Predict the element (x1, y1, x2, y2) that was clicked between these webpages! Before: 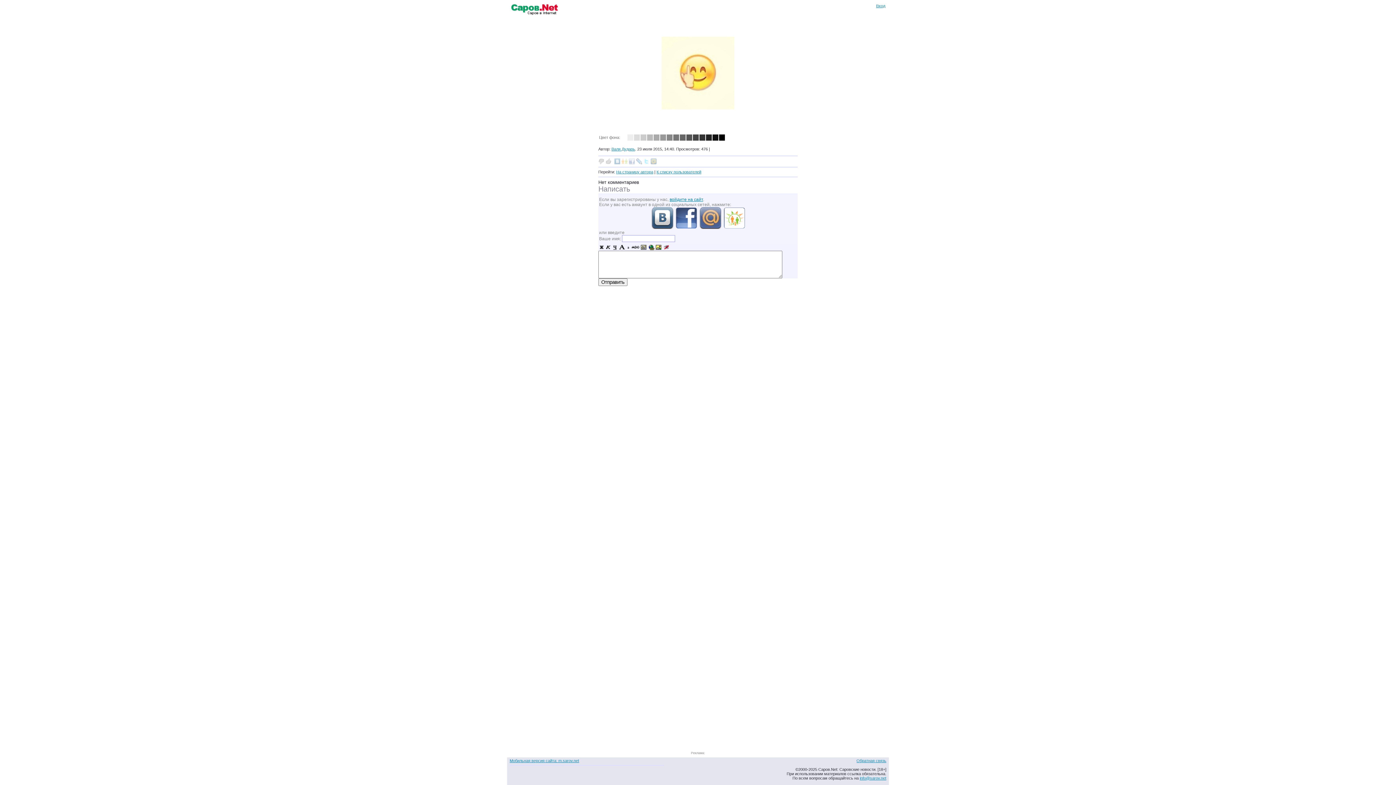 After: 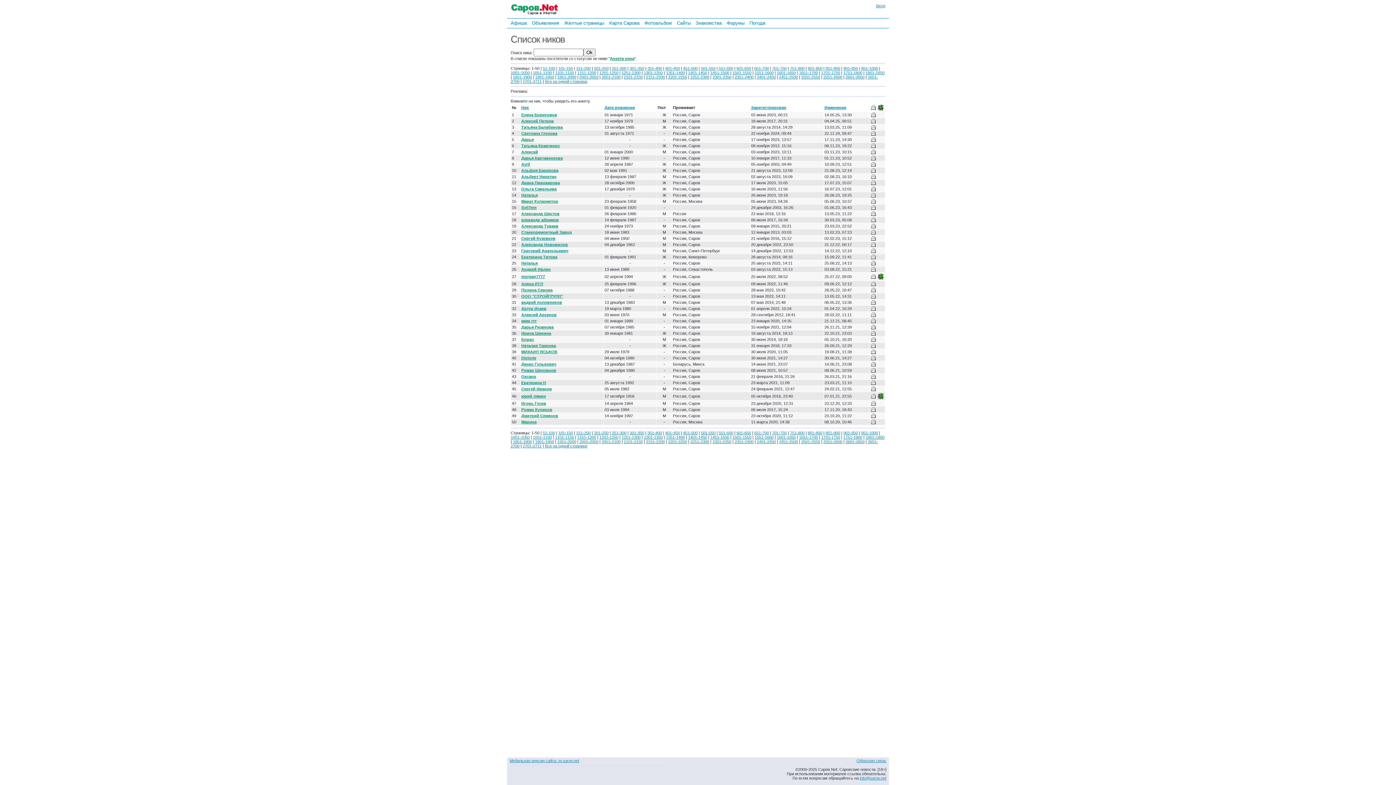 Action: bbox: (656, 169, 701, 174) label: К списку пользователей